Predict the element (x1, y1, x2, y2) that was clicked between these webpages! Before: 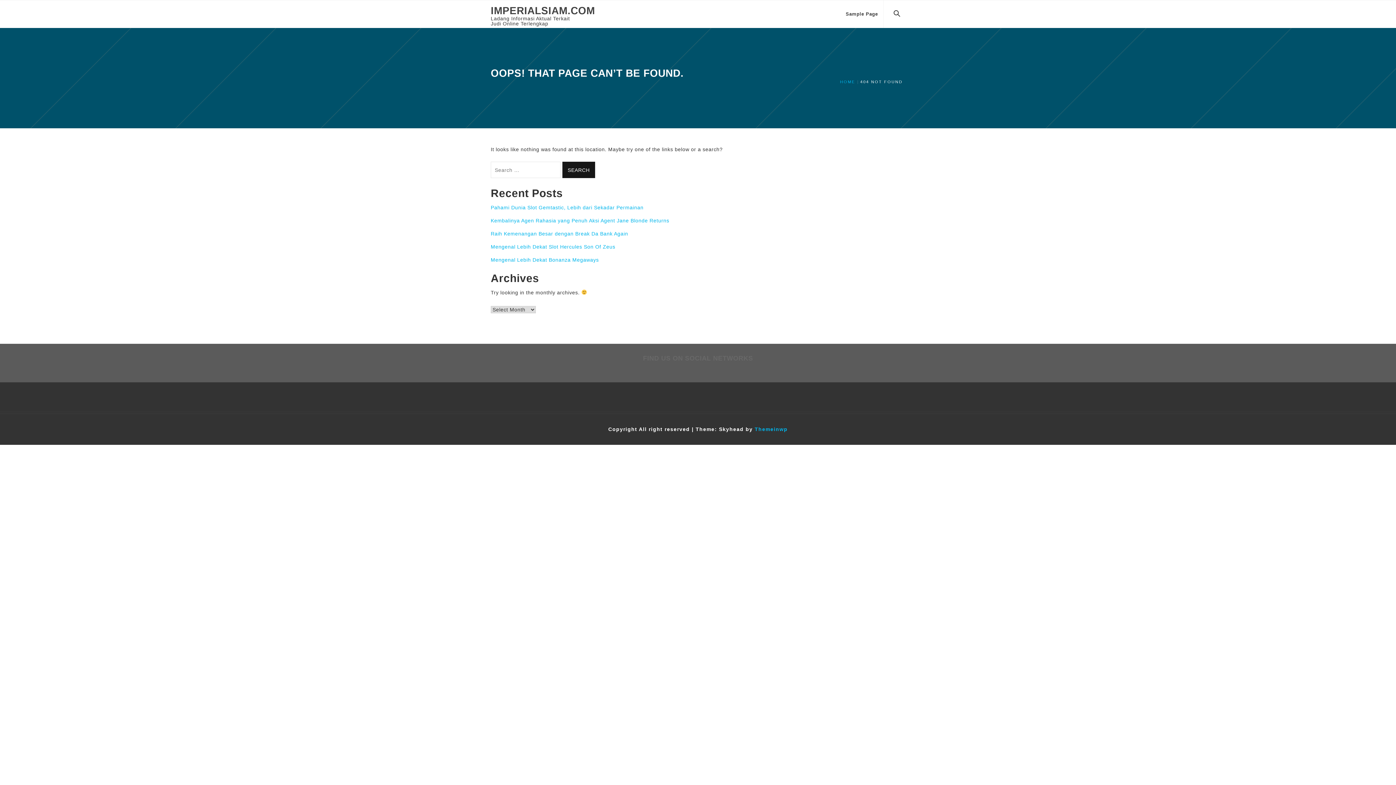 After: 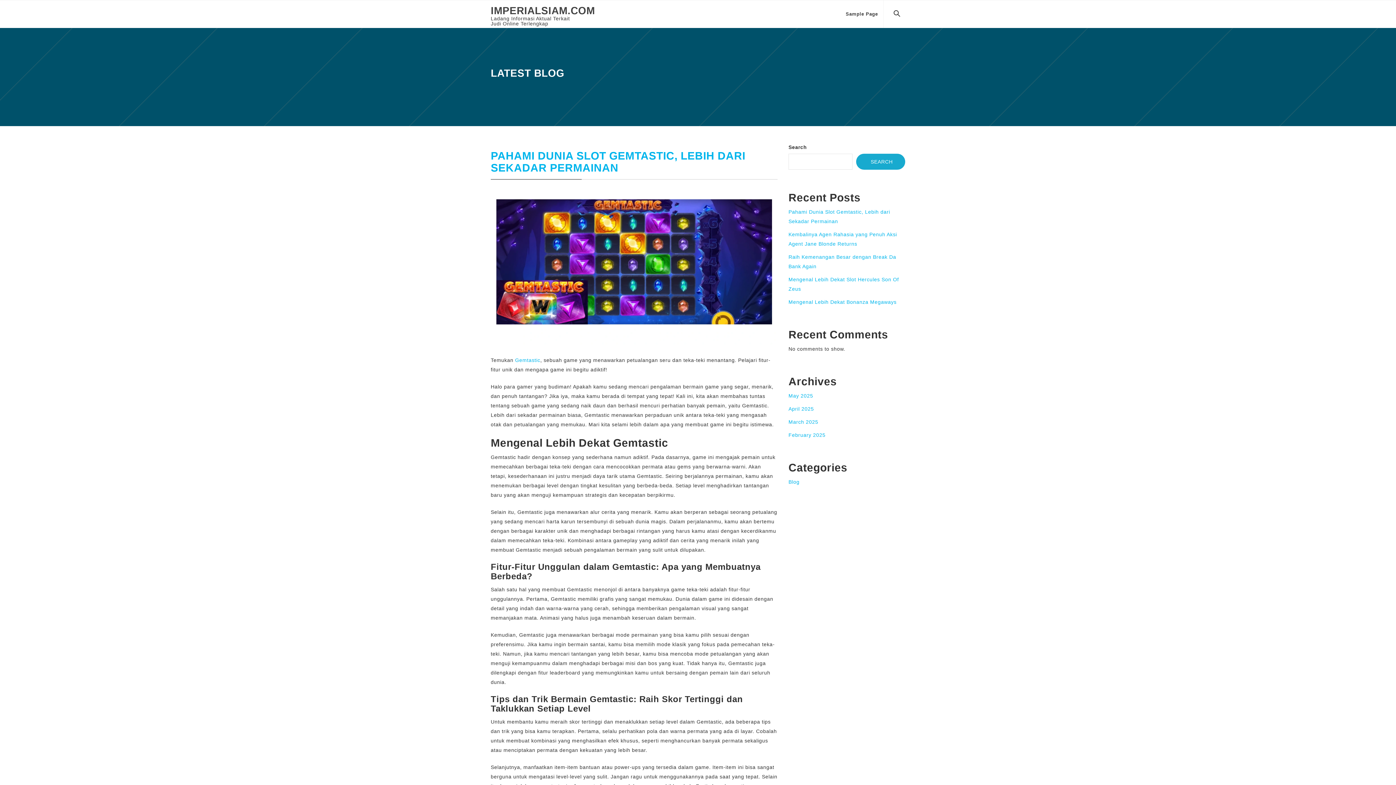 Action: bbox: (840, 79, 857, 84) label: HOME